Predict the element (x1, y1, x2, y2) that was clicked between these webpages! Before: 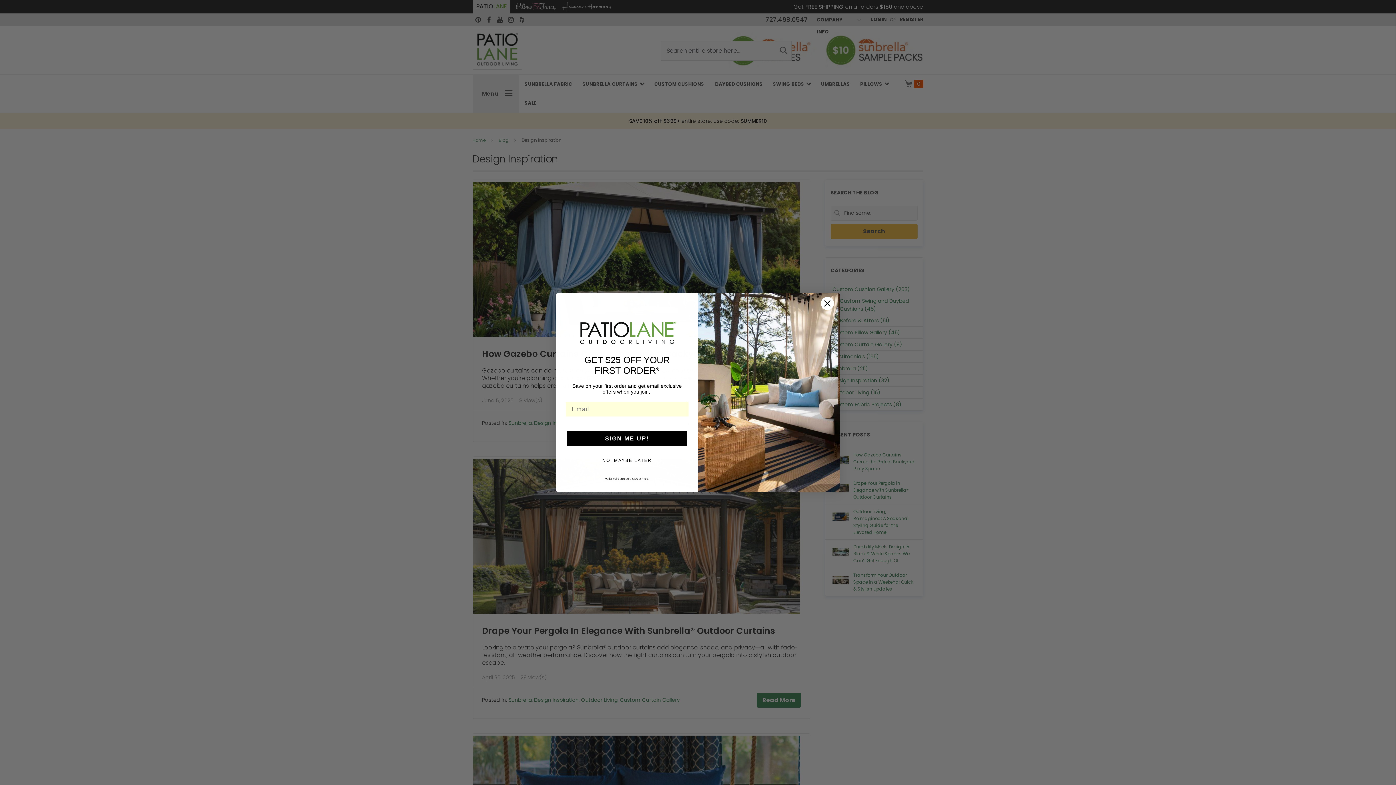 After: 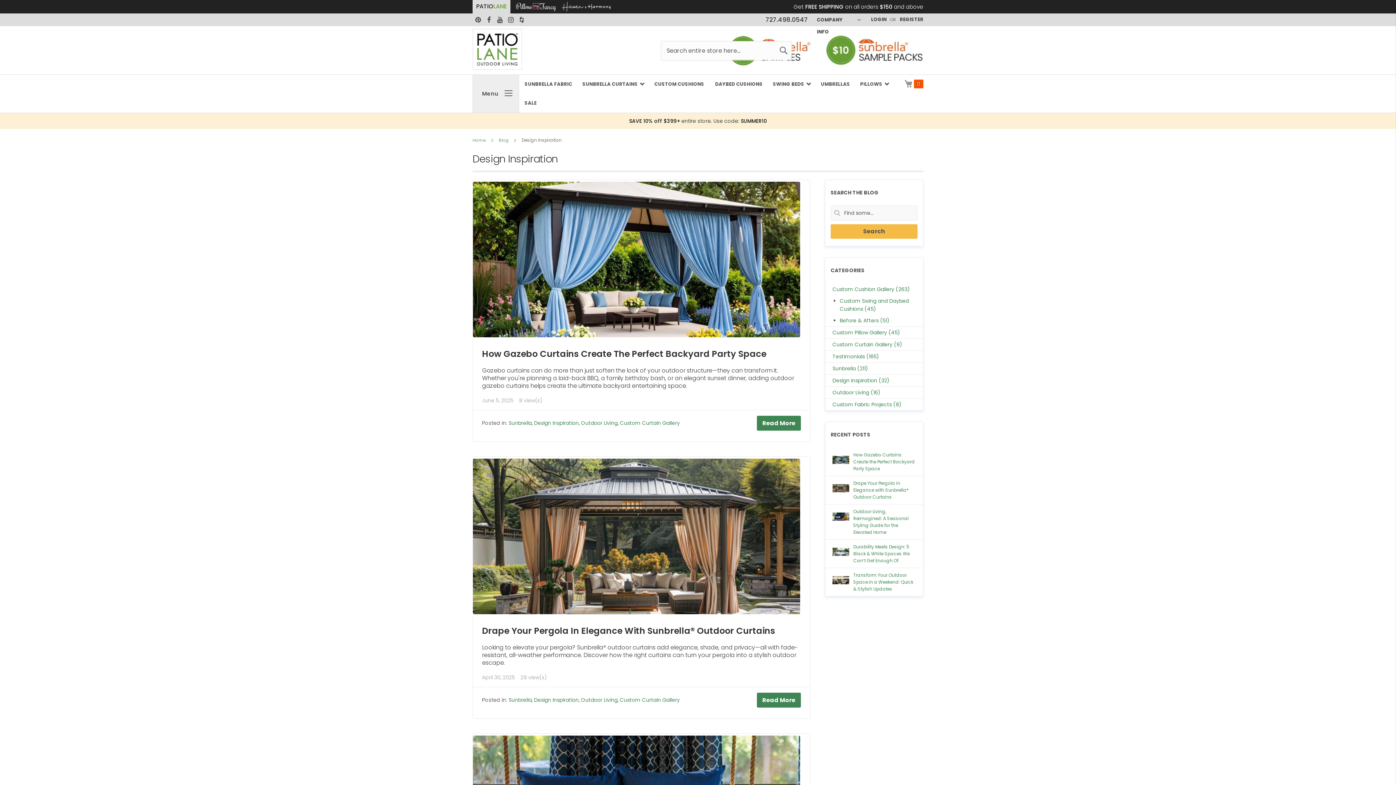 Action: label: NO, MAYBE LATER bbox: (565, 460, 688, 474)